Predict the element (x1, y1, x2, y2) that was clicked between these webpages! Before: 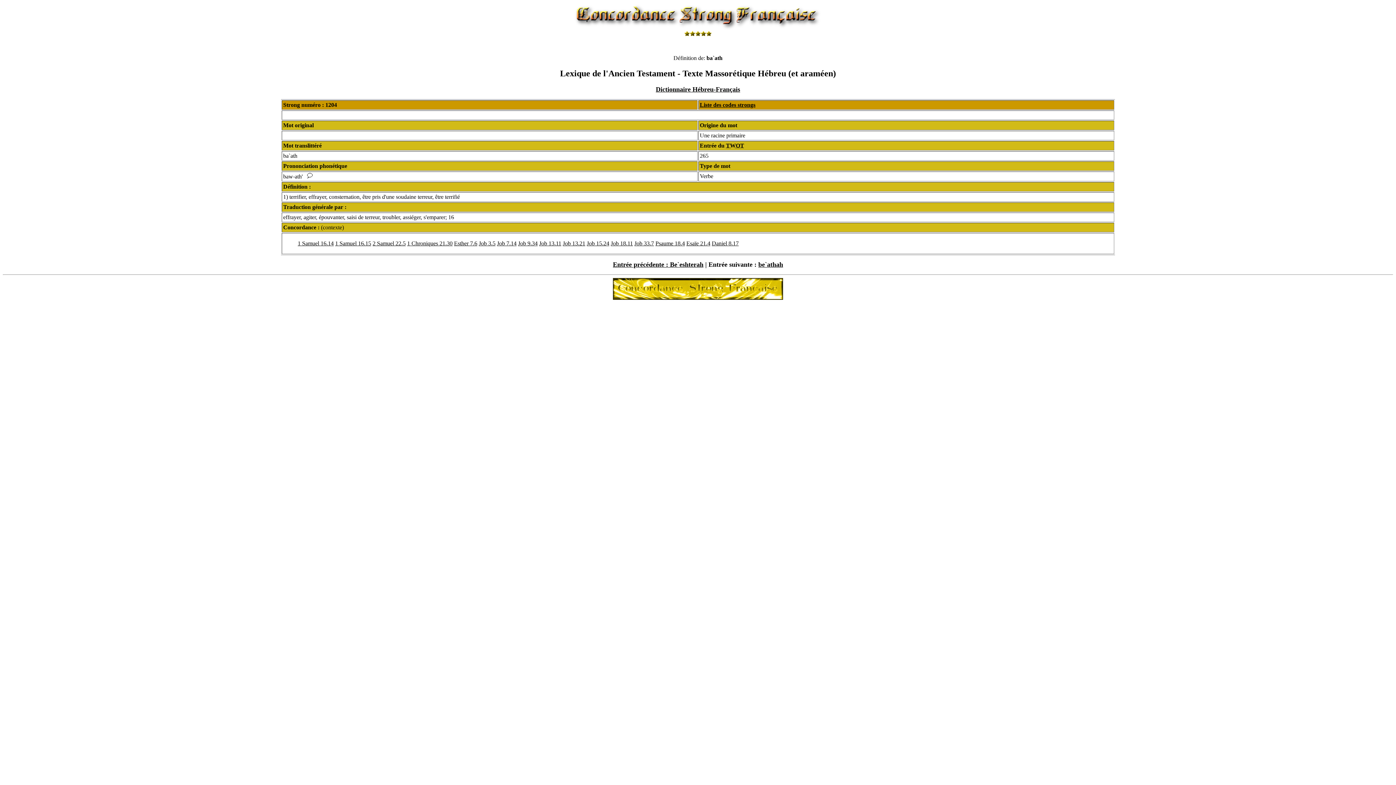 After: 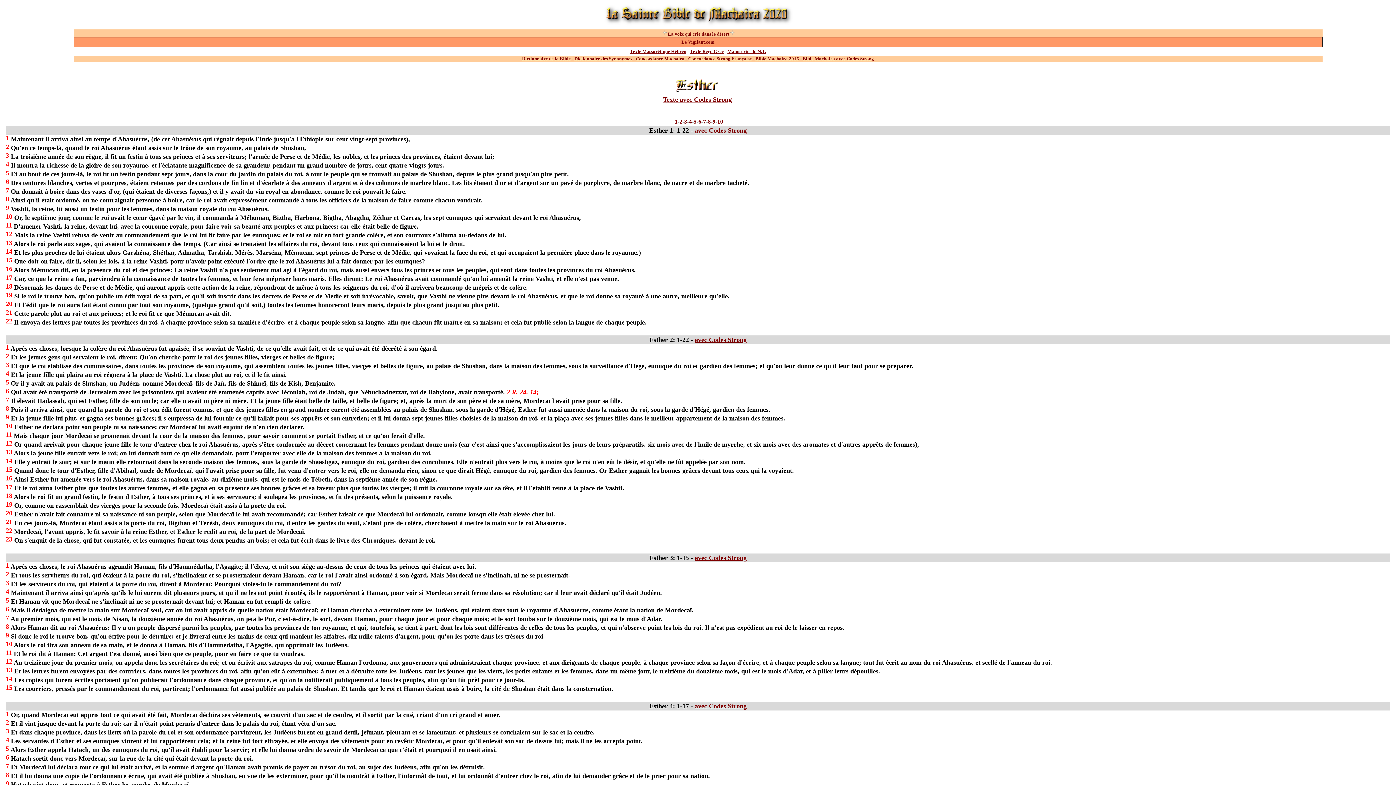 Action: bbox: (454, 240, 477, 246) label: Esther 7.6